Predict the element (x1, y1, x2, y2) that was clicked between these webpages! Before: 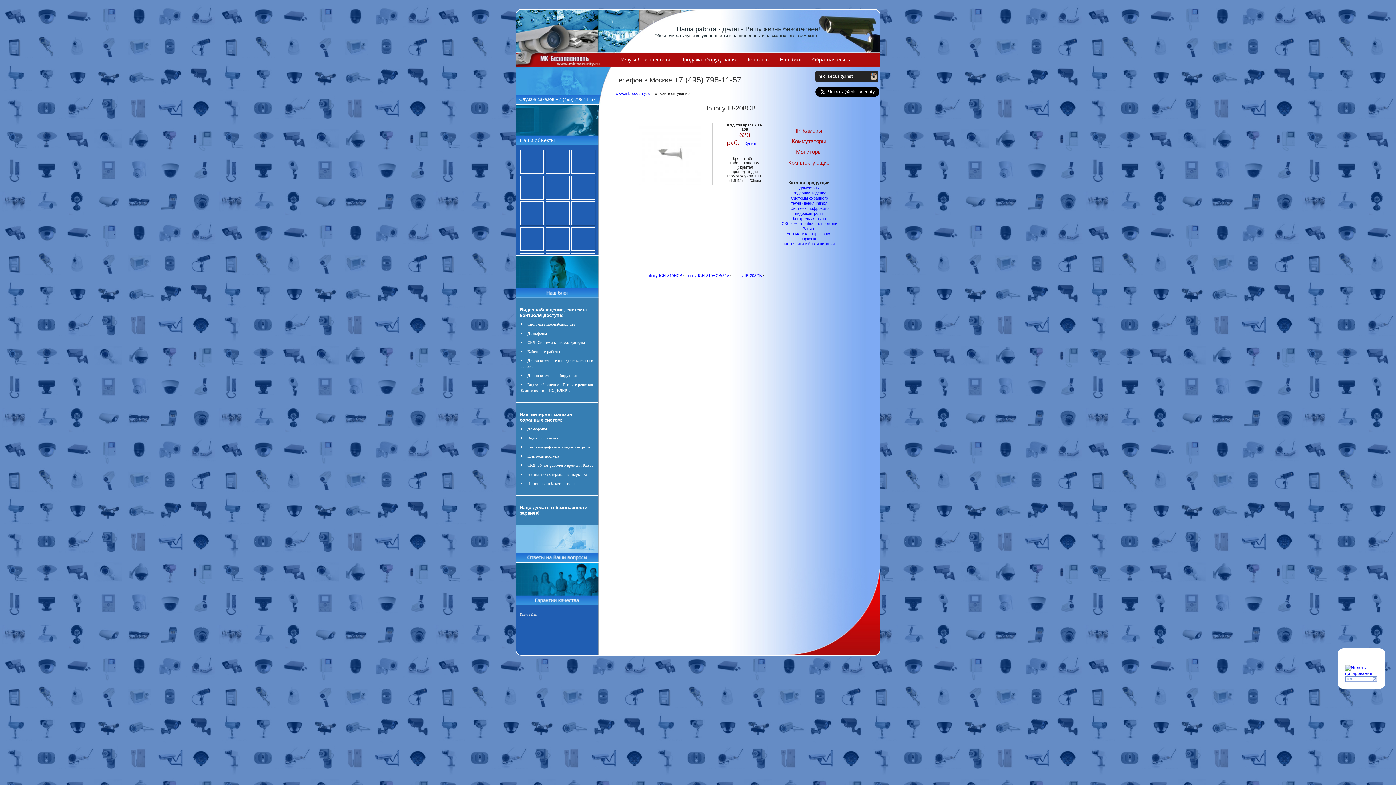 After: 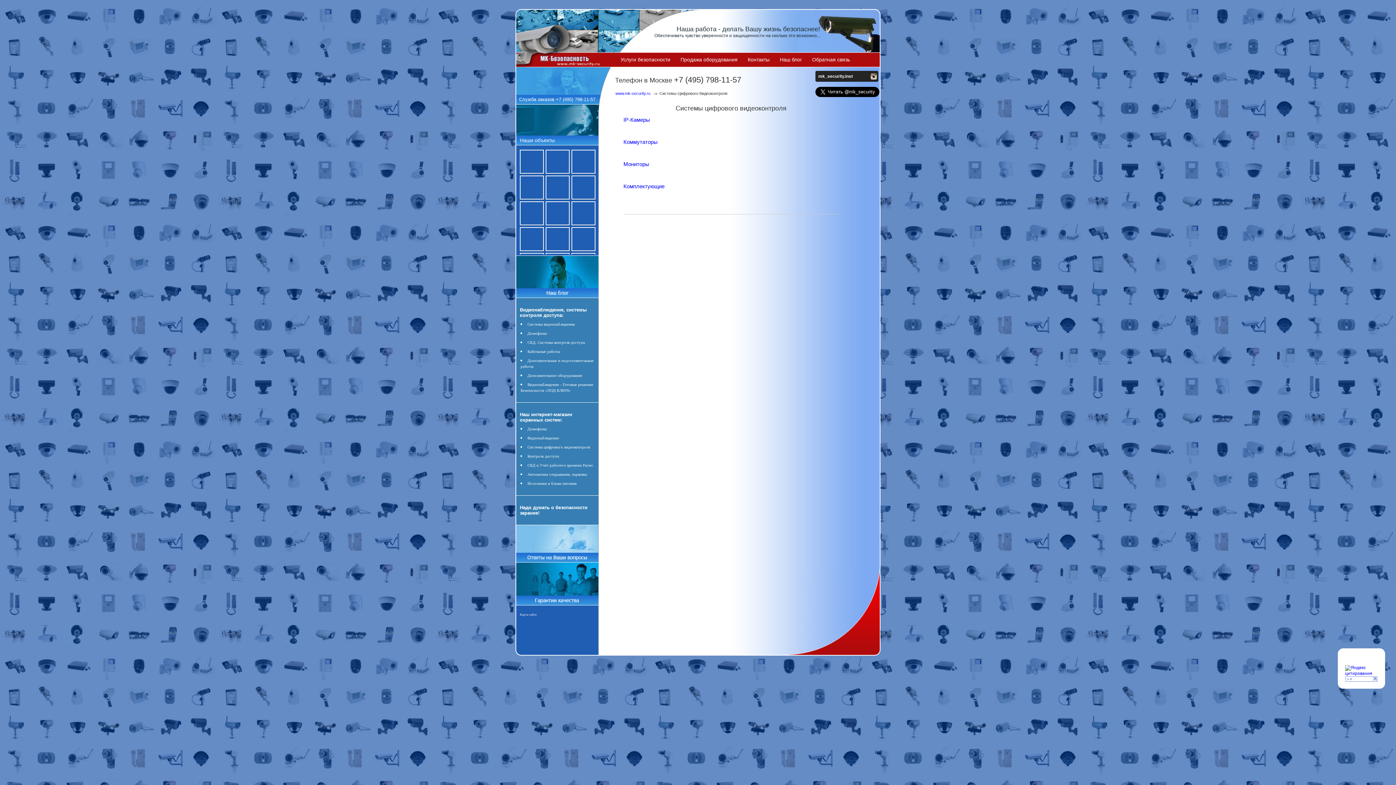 Action: bbox: (790, 206, 828, 215) label: Системы цифрового видеоконтроля